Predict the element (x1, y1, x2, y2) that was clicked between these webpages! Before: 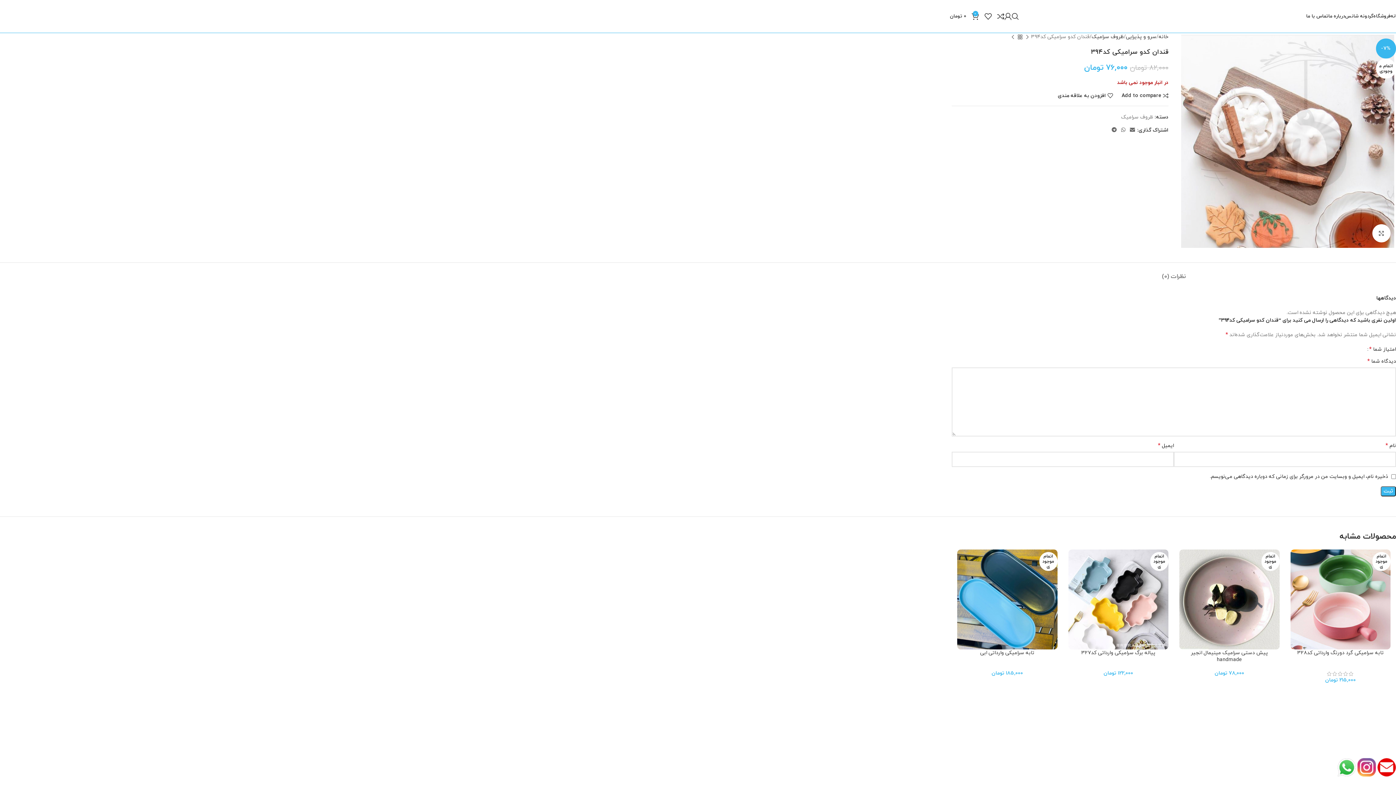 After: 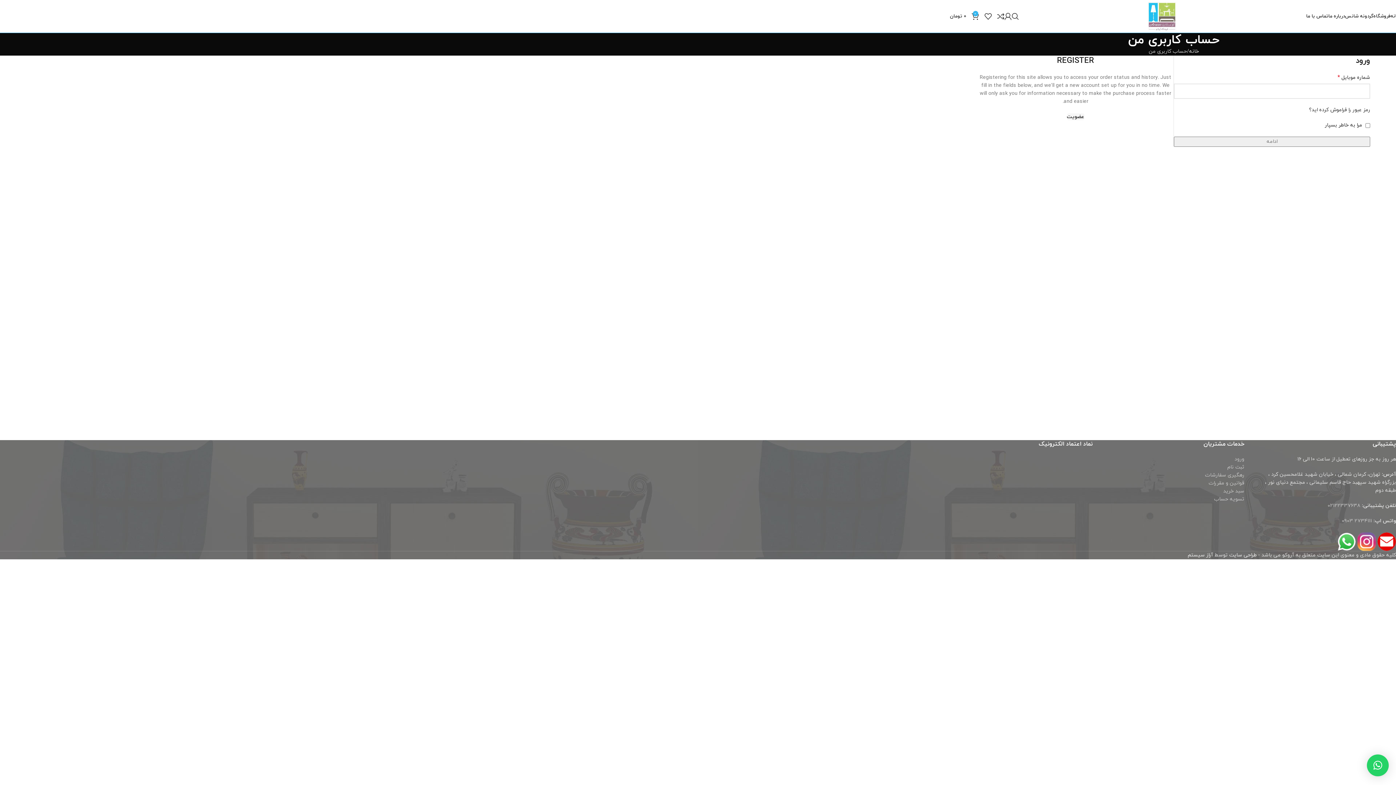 Action: label: ورود bbox: (1234, 681, 1244, 688)